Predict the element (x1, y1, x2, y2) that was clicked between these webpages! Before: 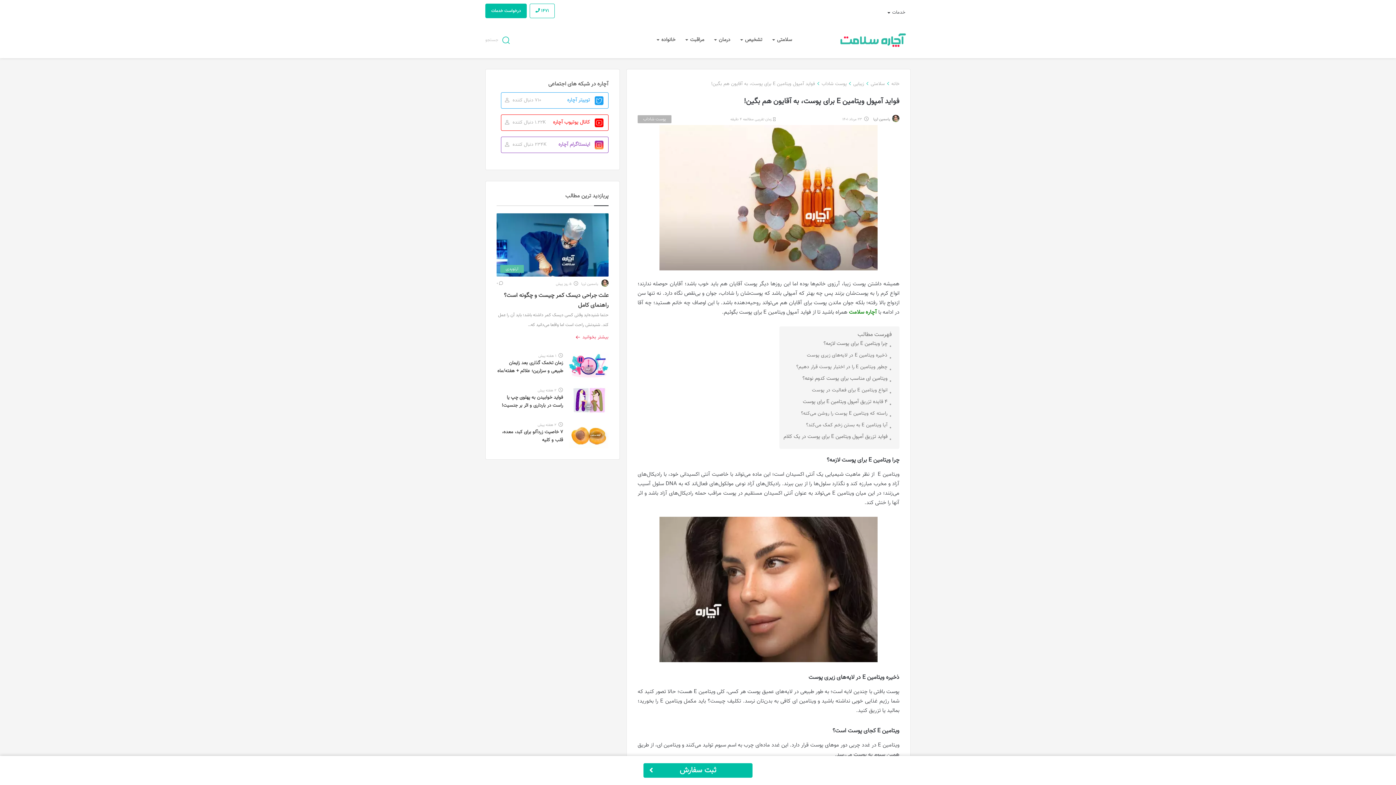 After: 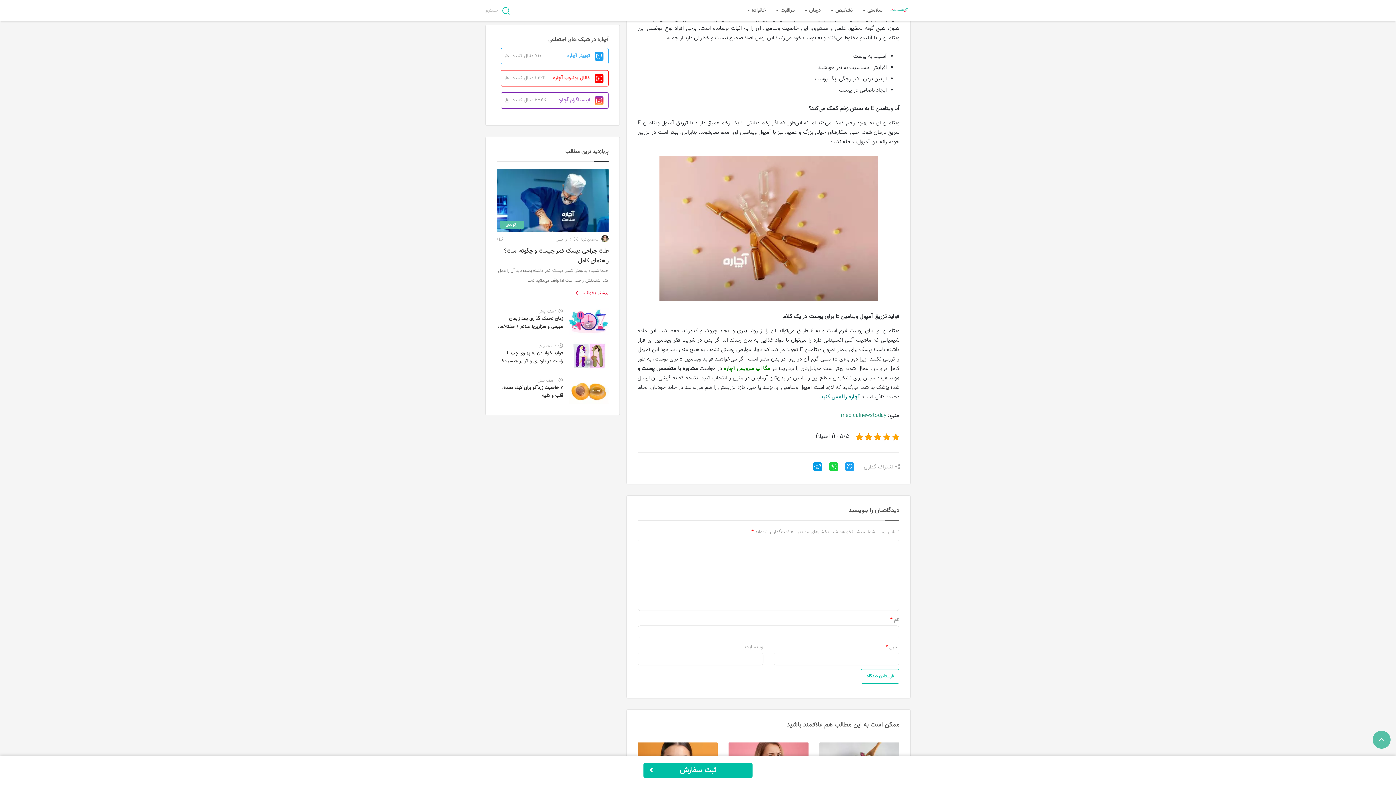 Action: label: راسته که ویتامین E پوست را روشن می‌کنه؟ bbox: (801, 409, 892, 421)